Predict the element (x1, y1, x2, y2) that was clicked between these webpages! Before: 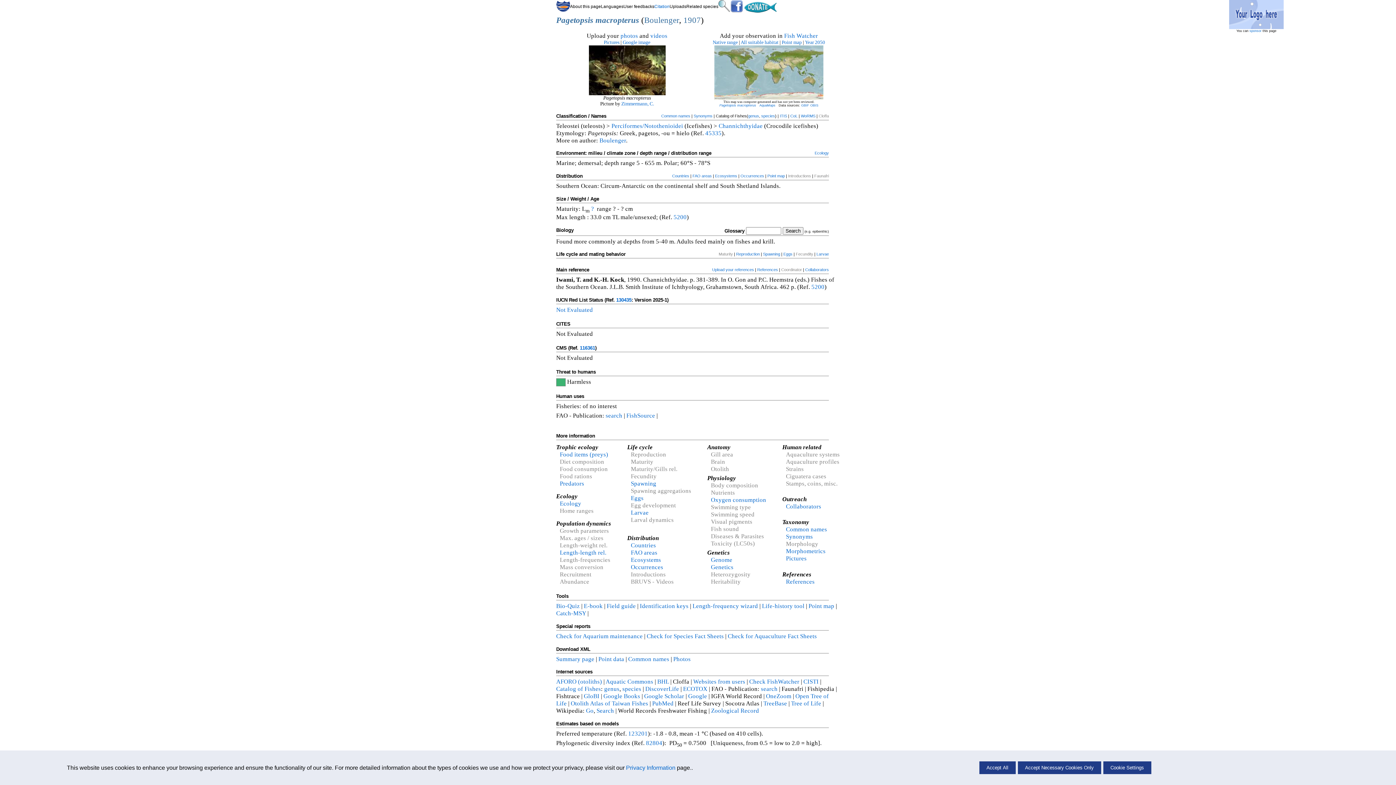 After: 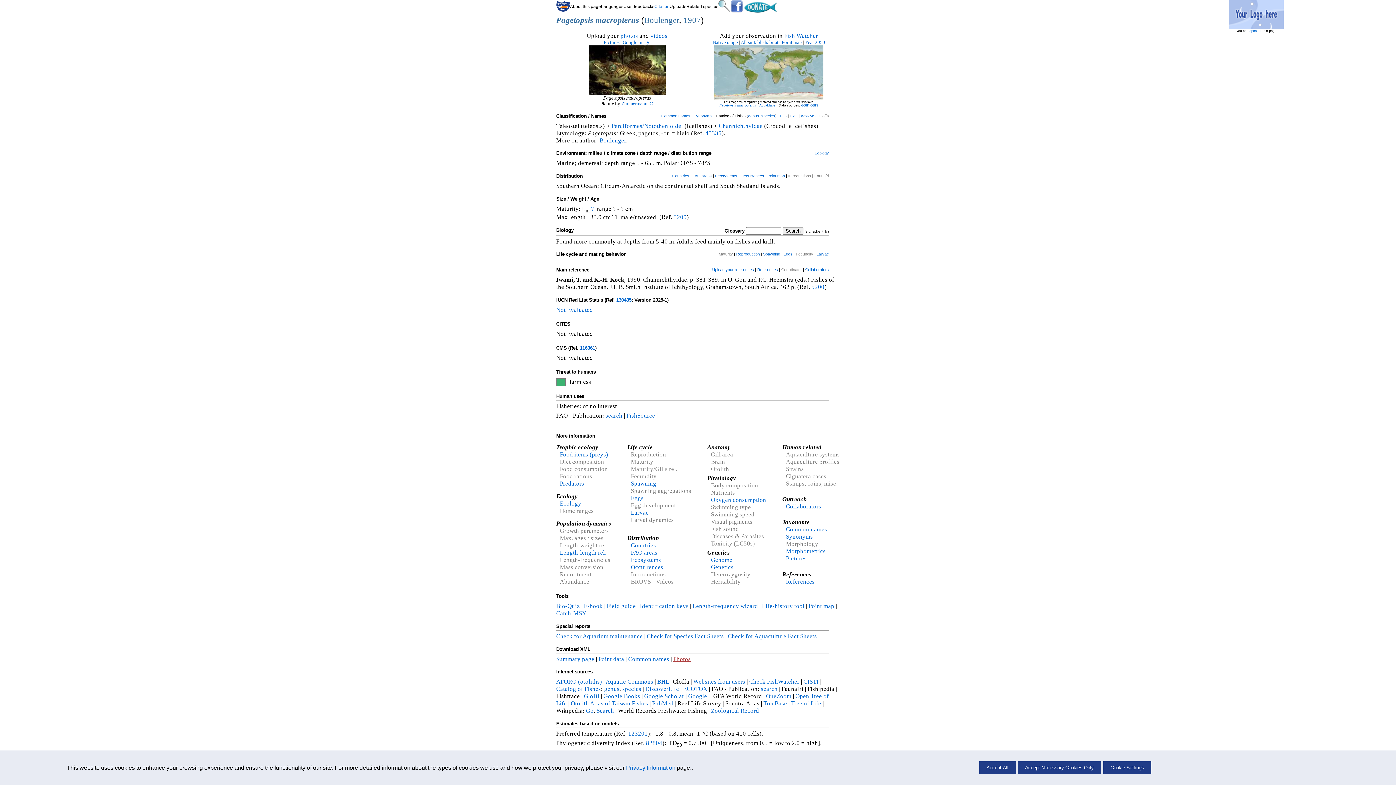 Action: label: Photos bbox: (673, 655, 690, 662)